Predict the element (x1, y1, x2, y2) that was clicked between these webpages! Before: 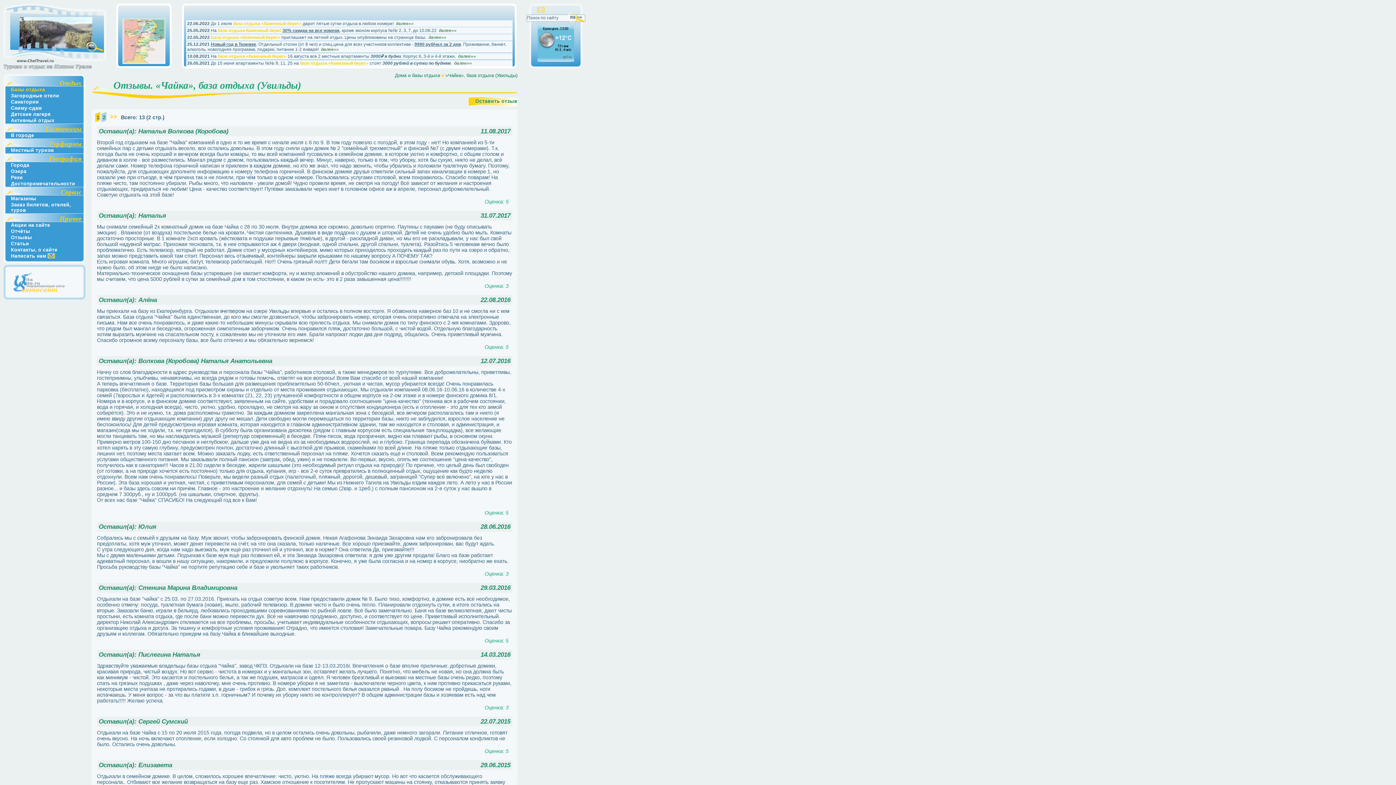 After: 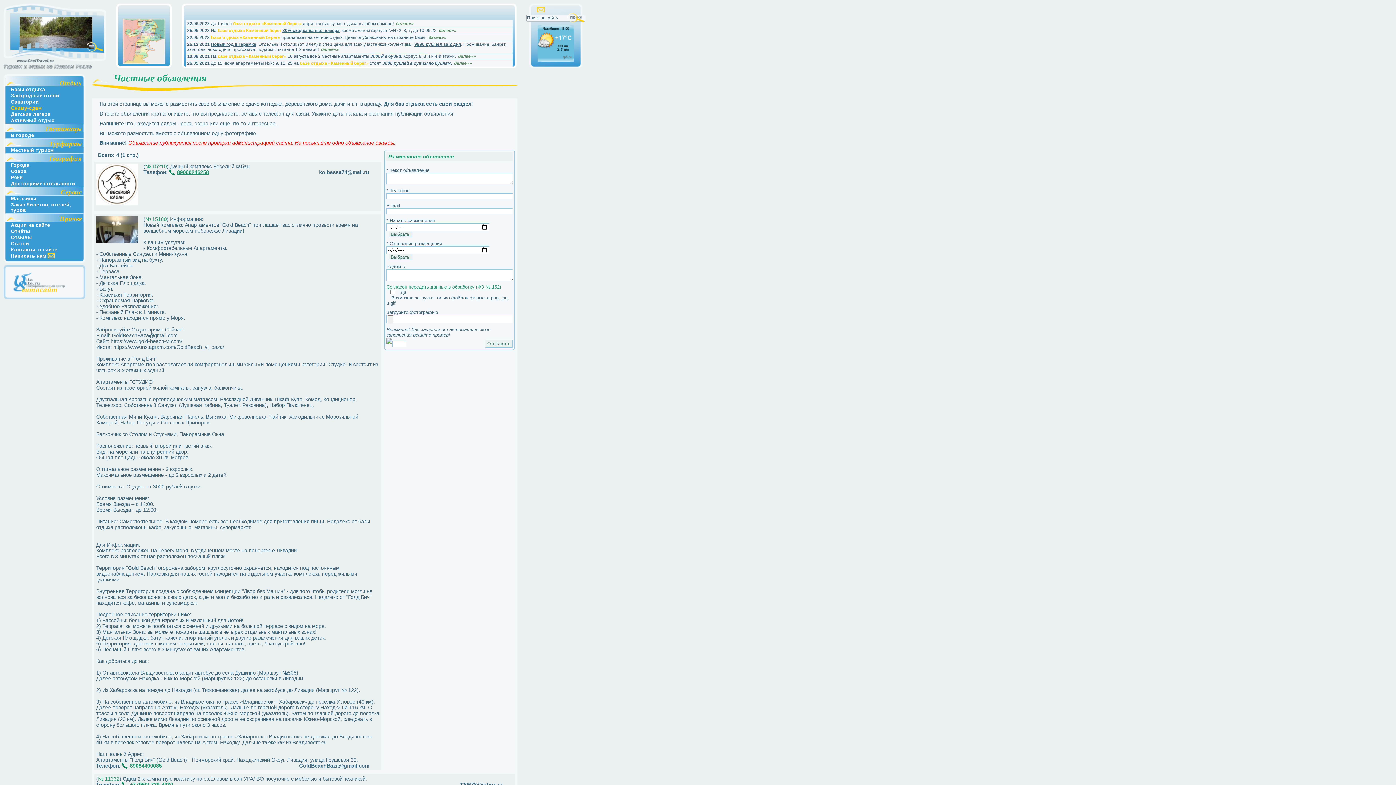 Action: label: Сниму-сдам bbox: (10, 105, 41, 110)